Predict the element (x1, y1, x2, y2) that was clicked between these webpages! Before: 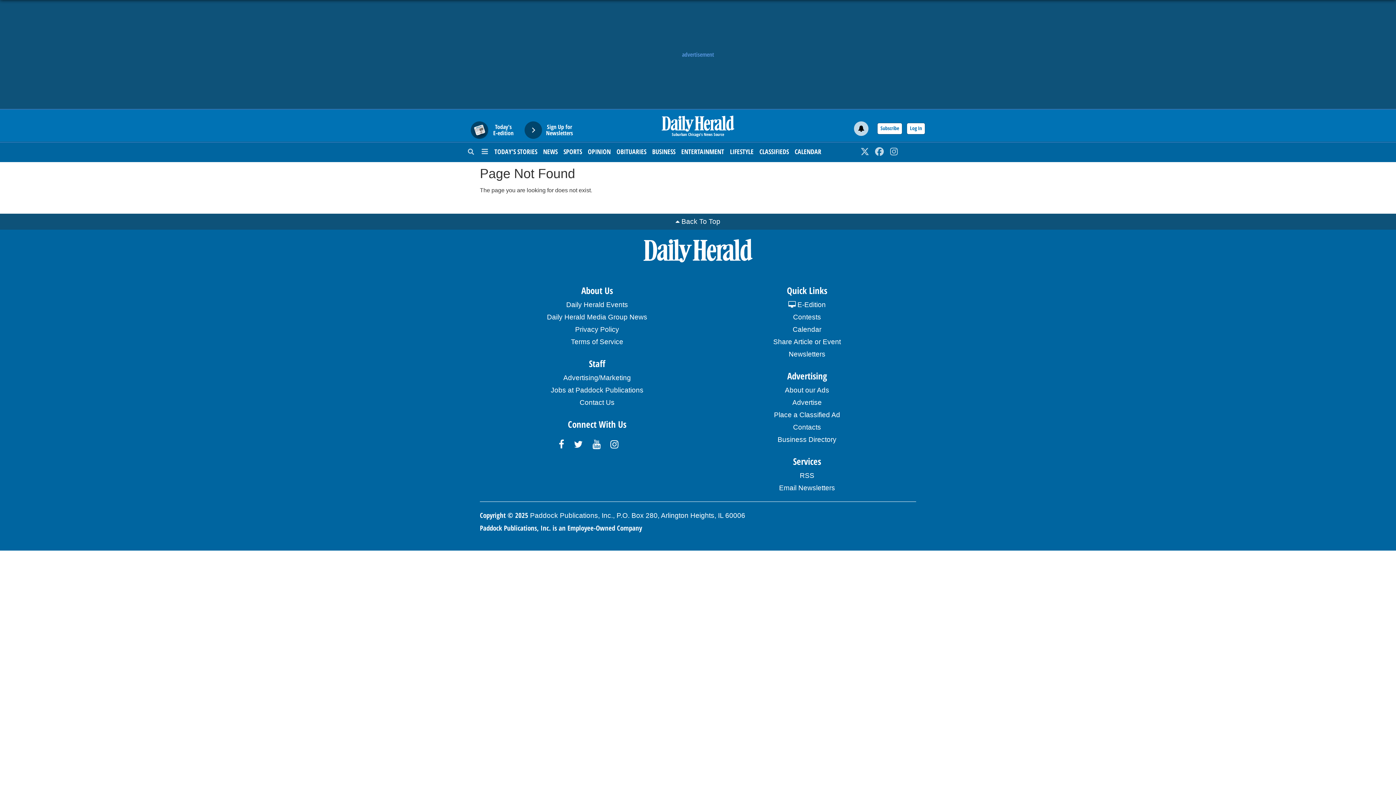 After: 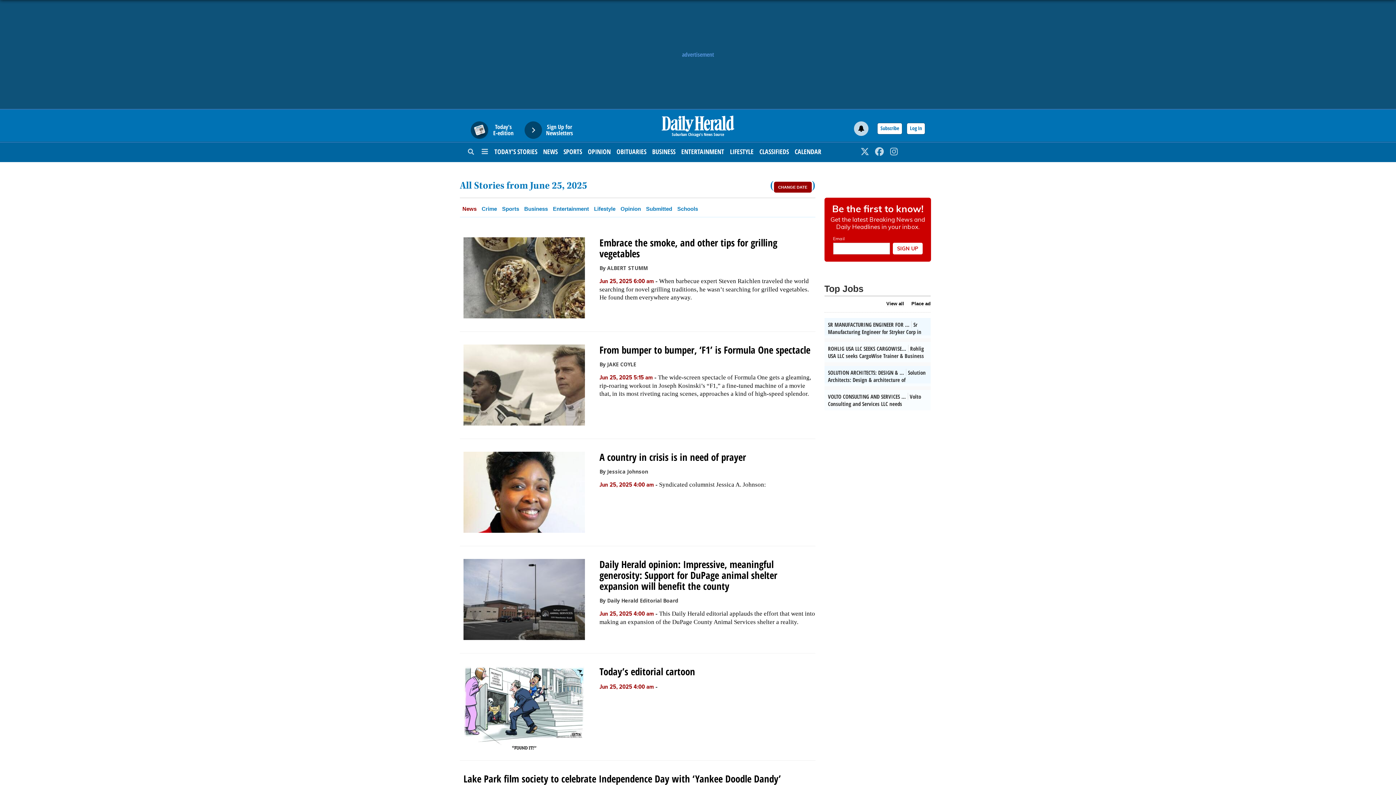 Action: bbox: (494, 142, 537, 160) label: TODAY’S STORIES